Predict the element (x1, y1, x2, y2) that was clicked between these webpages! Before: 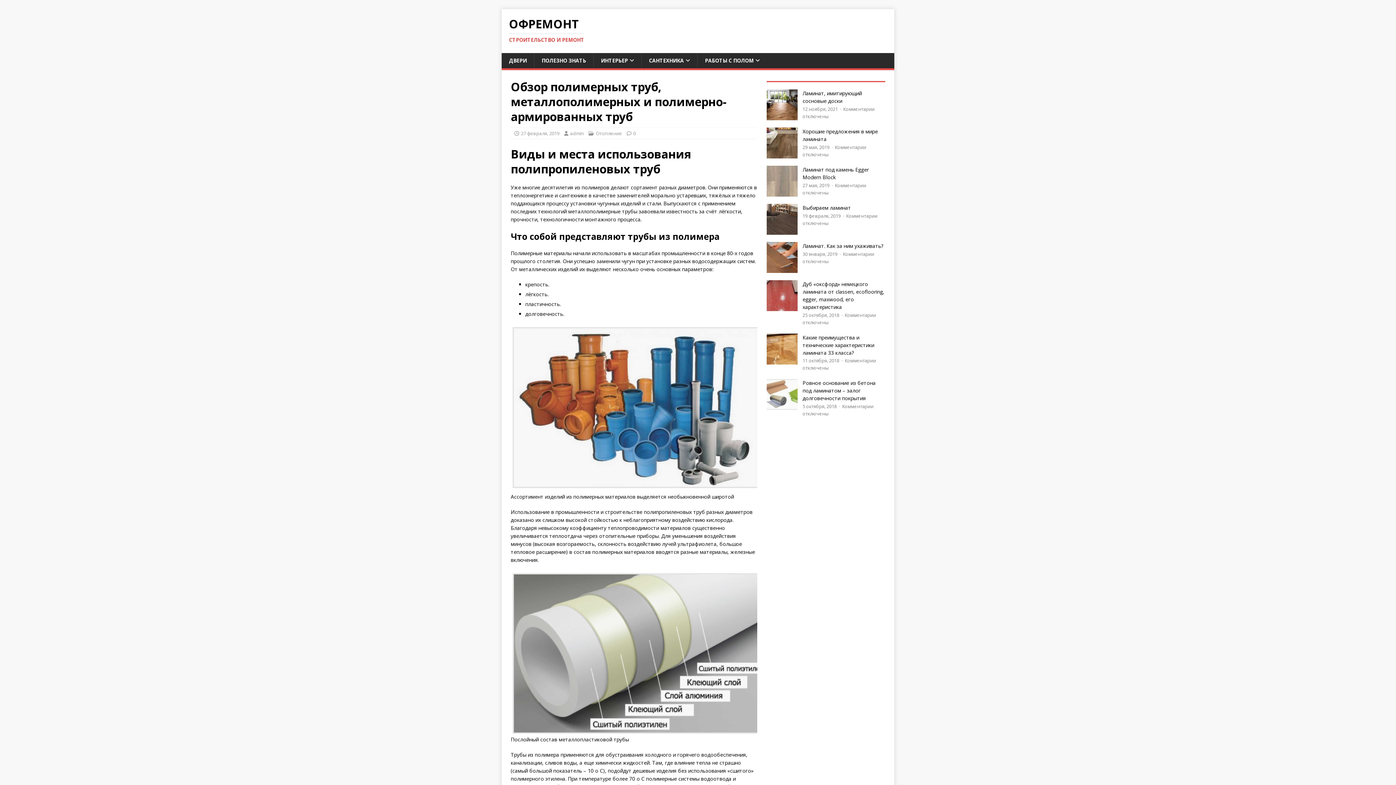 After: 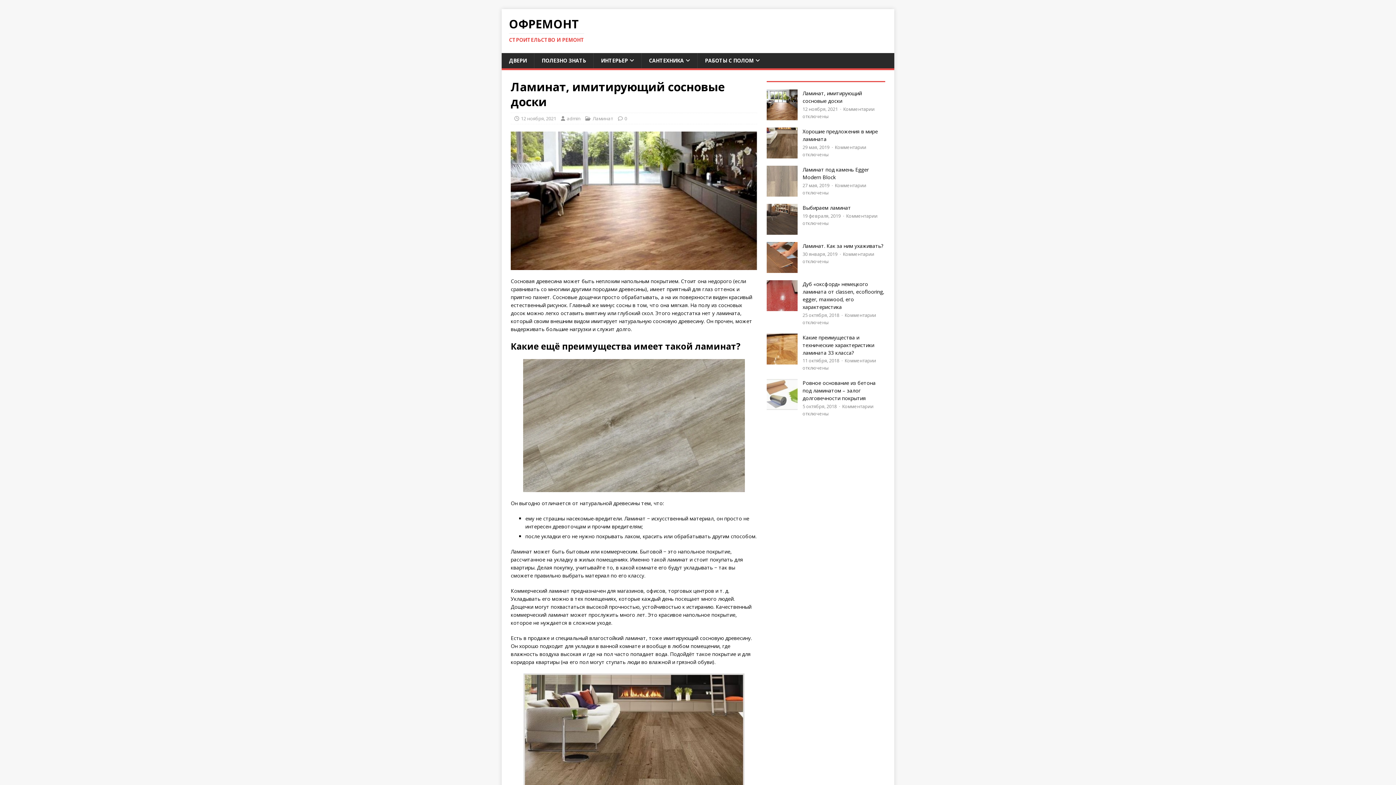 Action: bbox: (766, 89, 797, 120)